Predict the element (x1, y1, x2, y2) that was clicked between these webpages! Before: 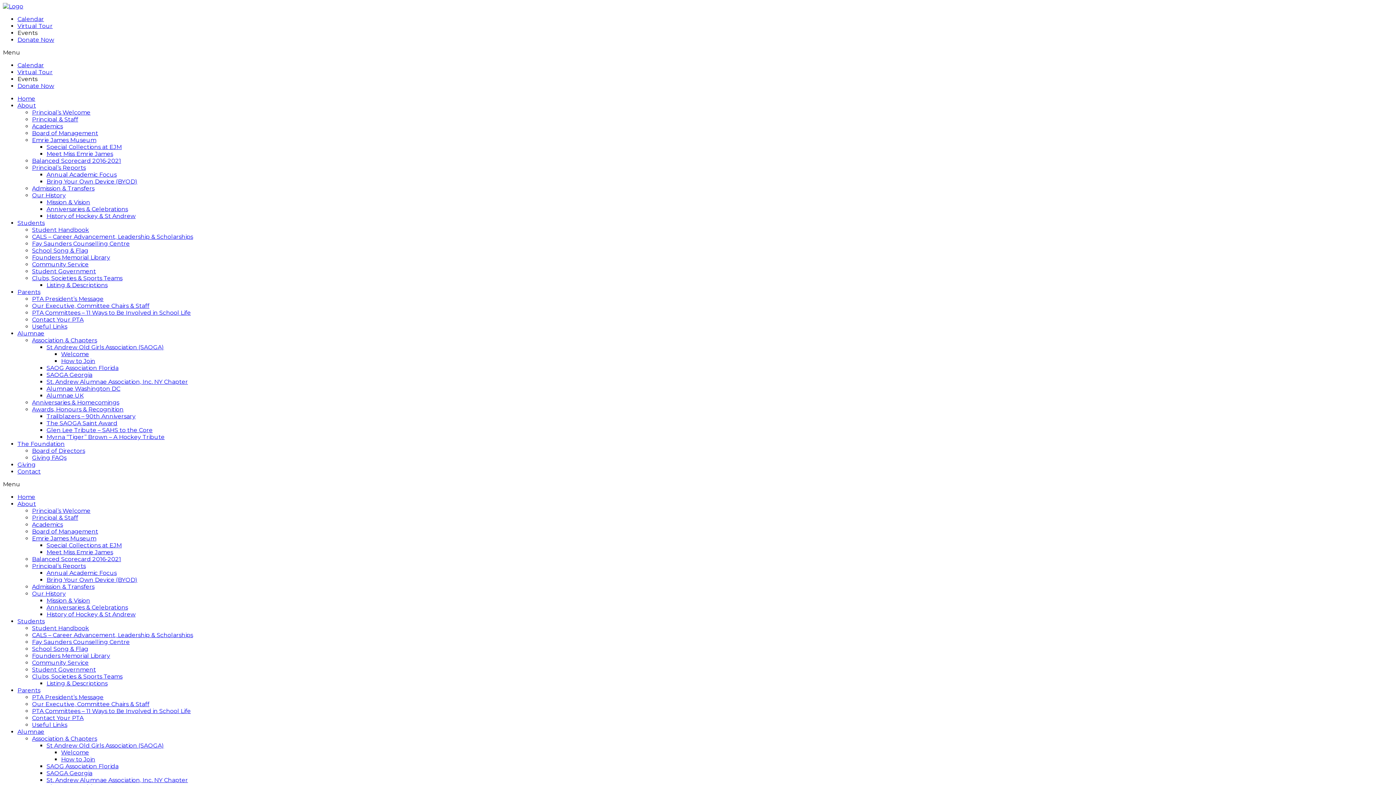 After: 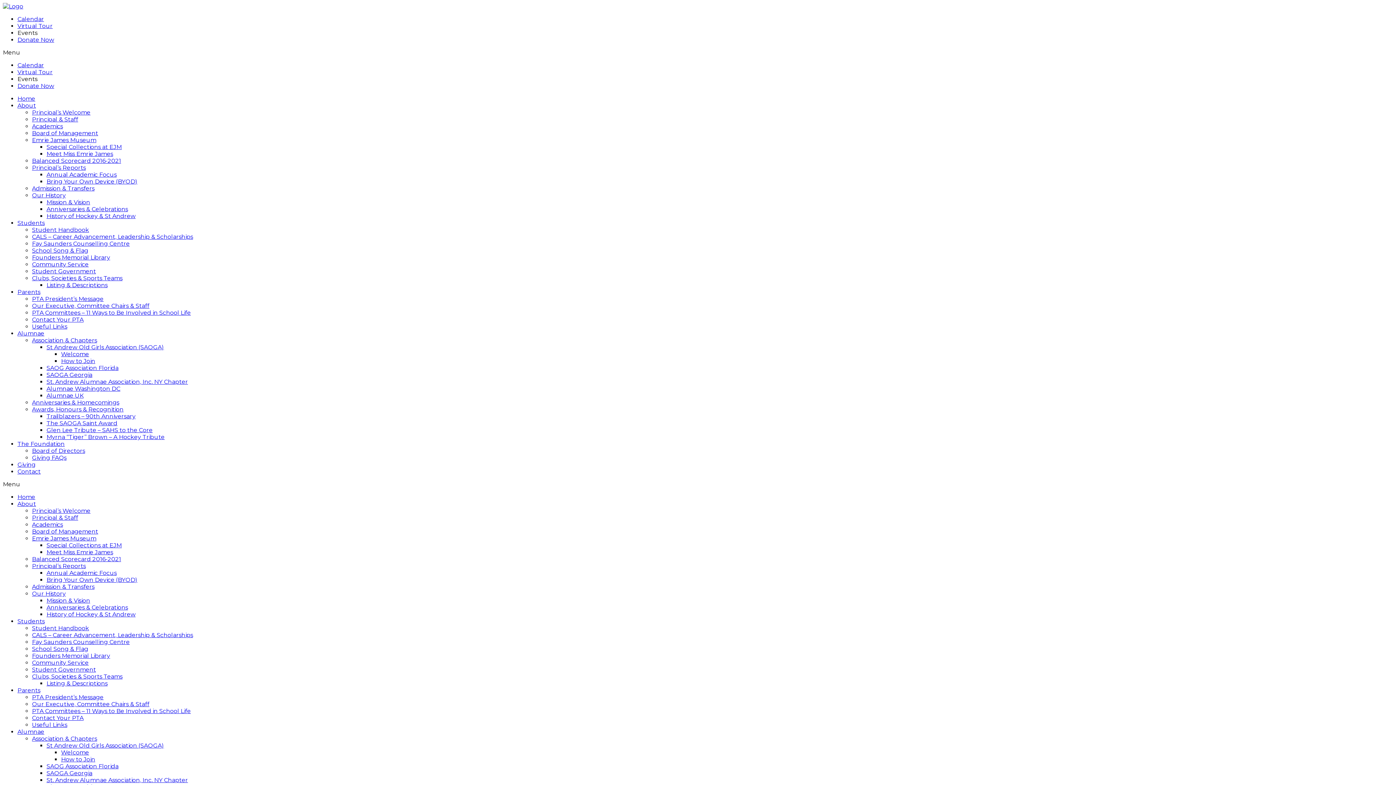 Action: bbox: (46, 150, 113, 157) label: Meet Miss Emrie James